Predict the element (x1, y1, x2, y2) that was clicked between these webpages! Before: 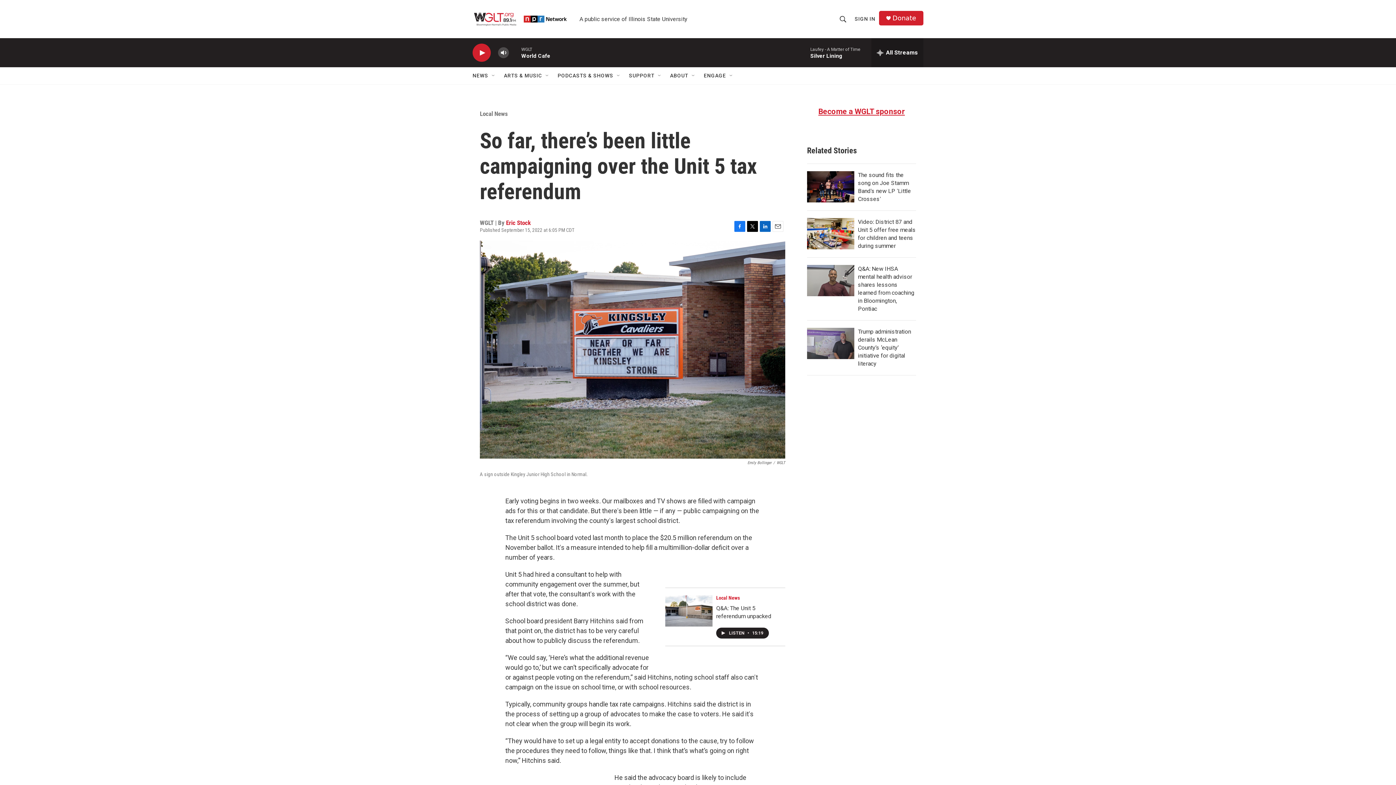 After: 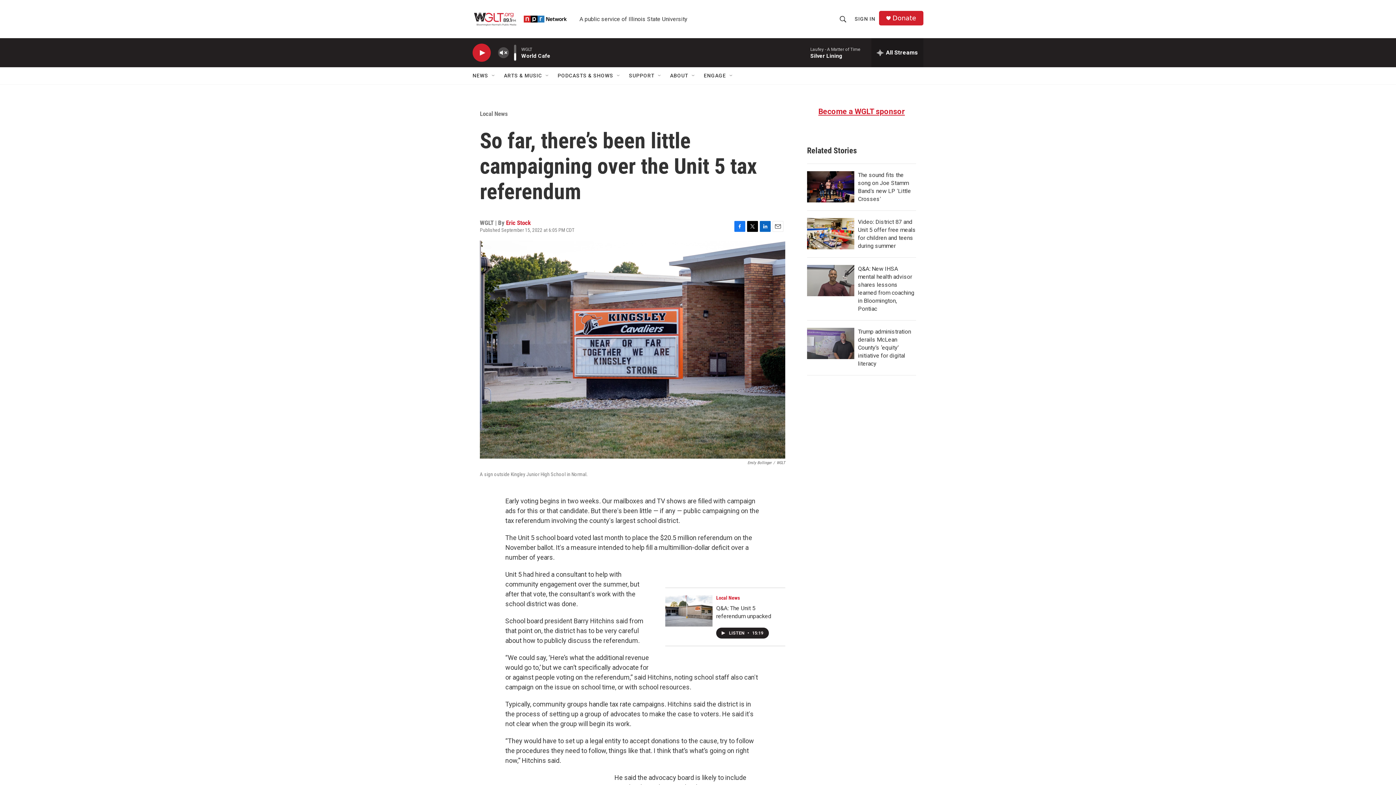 Action: label: volume bbox: (497, 44, 509, 60)